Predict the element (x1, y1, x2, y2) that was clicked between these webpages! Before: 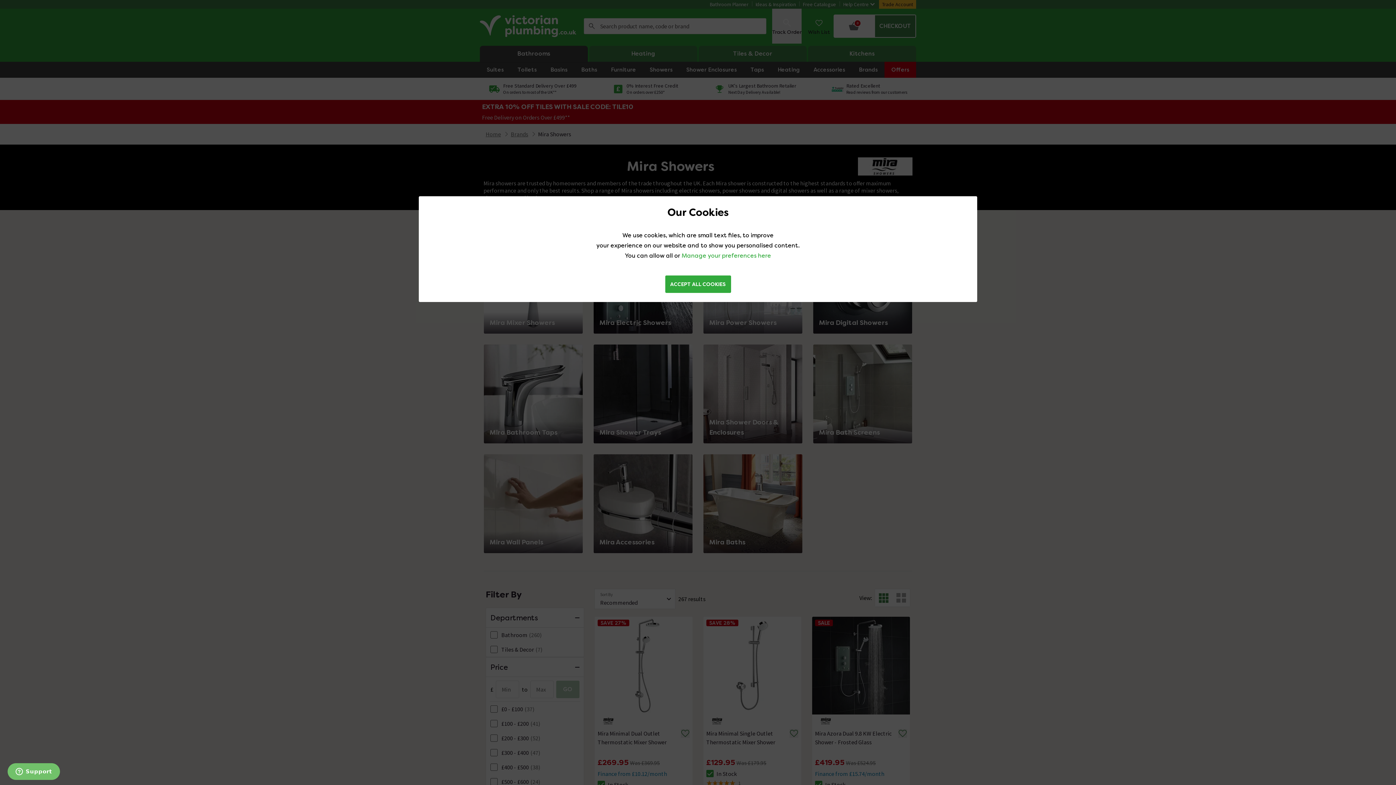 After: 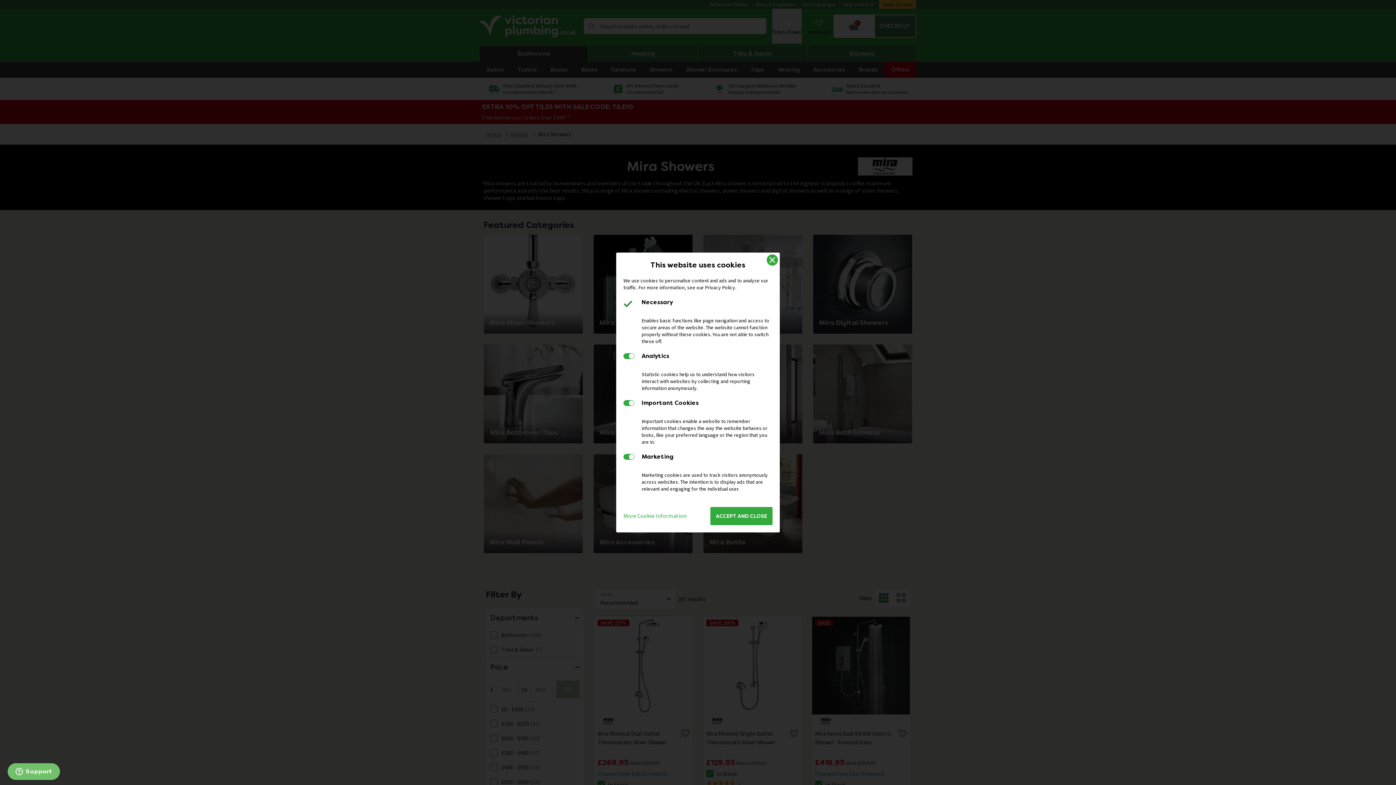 Action: bbox: (681, 252, 771, 259) label: Manage your preferences here